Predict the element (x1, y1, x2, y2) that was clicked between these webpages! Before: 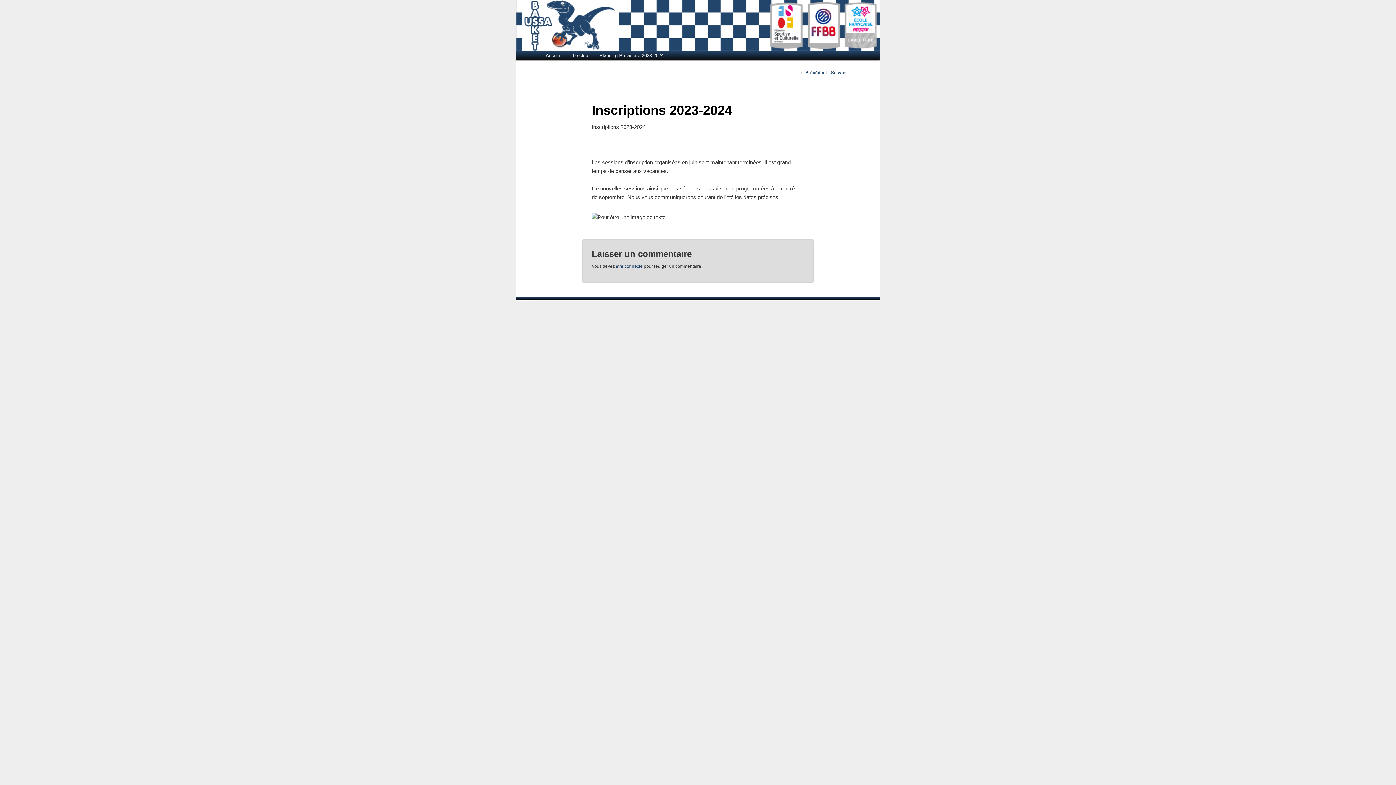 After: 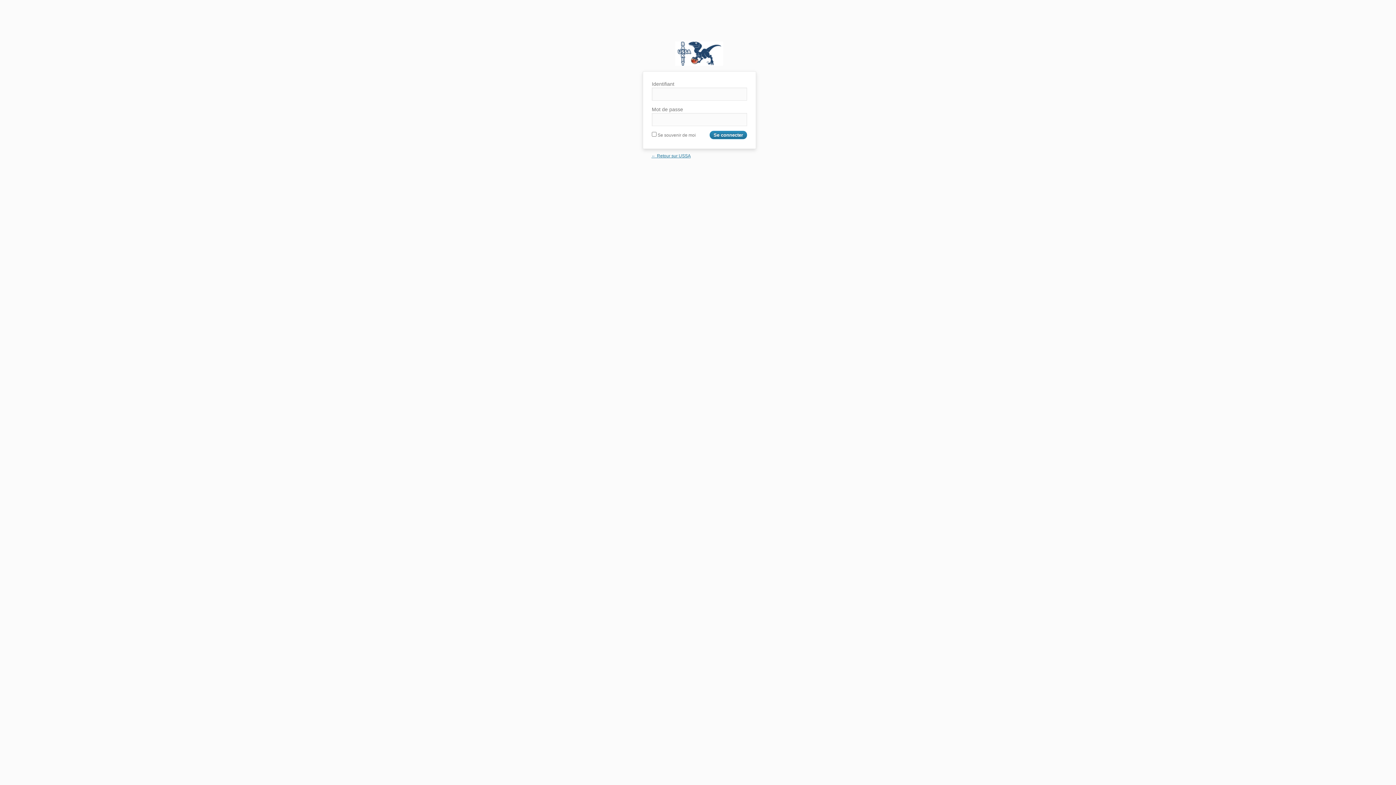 Action: bbox: (615, 263, 642, 269) label: être connecté